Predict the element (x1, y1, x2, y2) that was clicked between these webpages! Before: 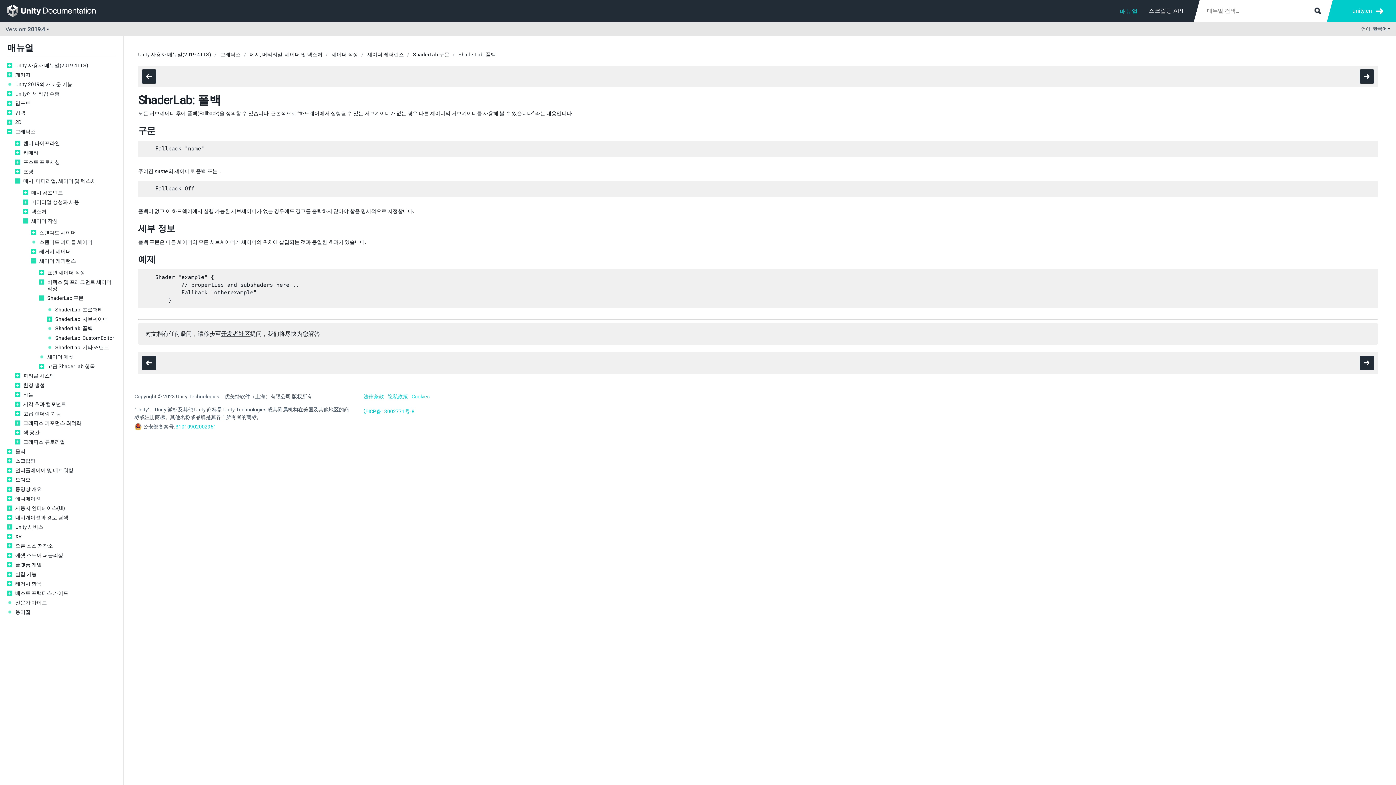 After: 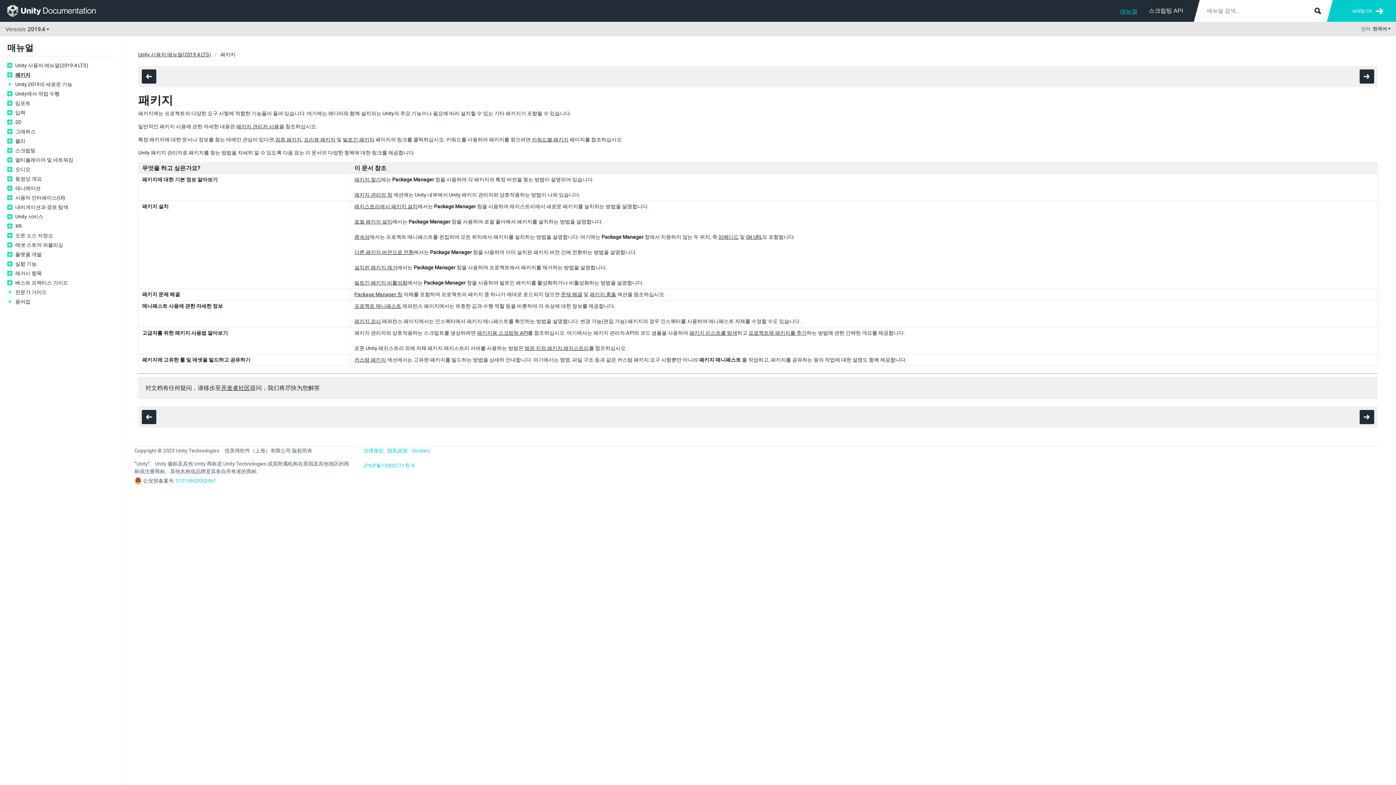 Action: label: 패키지 bbox: (15, 71, 116, 78)